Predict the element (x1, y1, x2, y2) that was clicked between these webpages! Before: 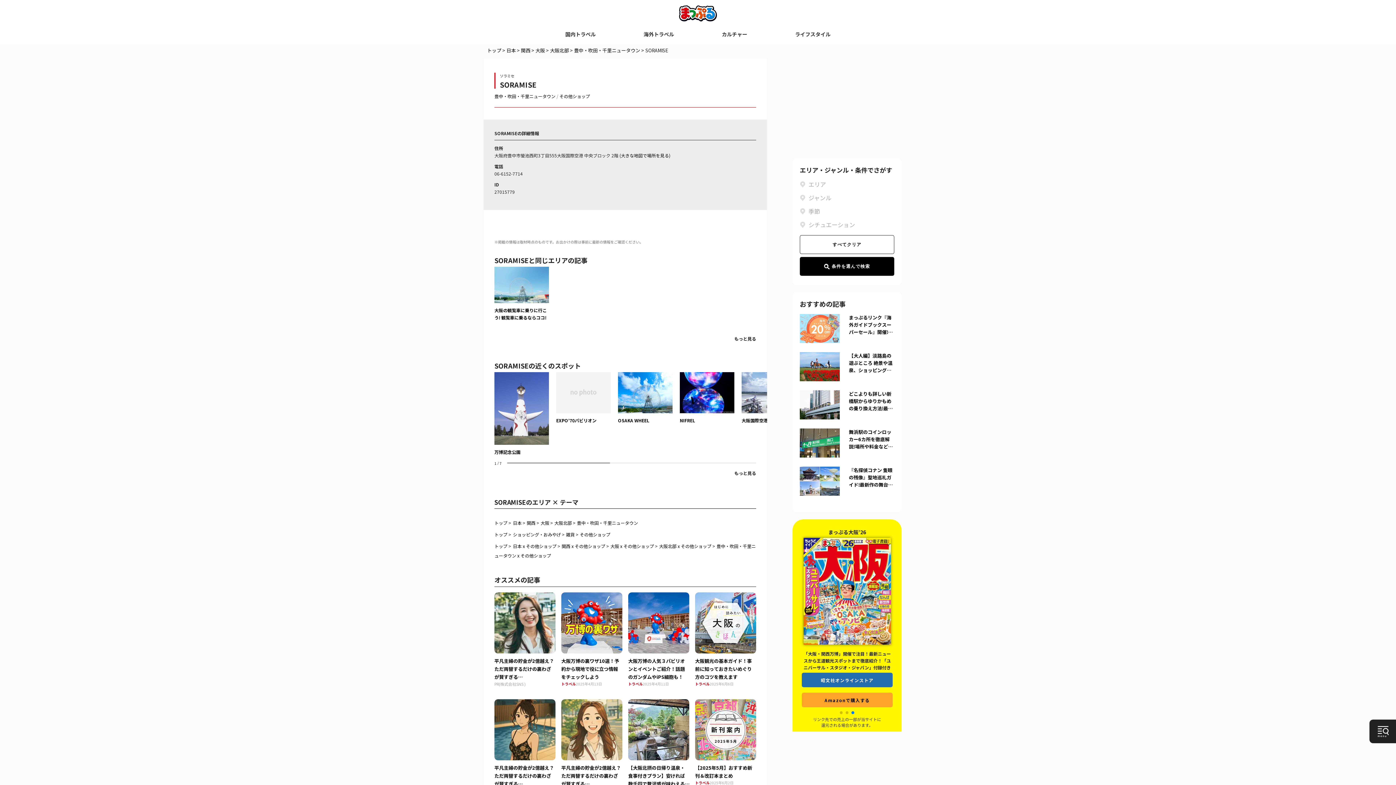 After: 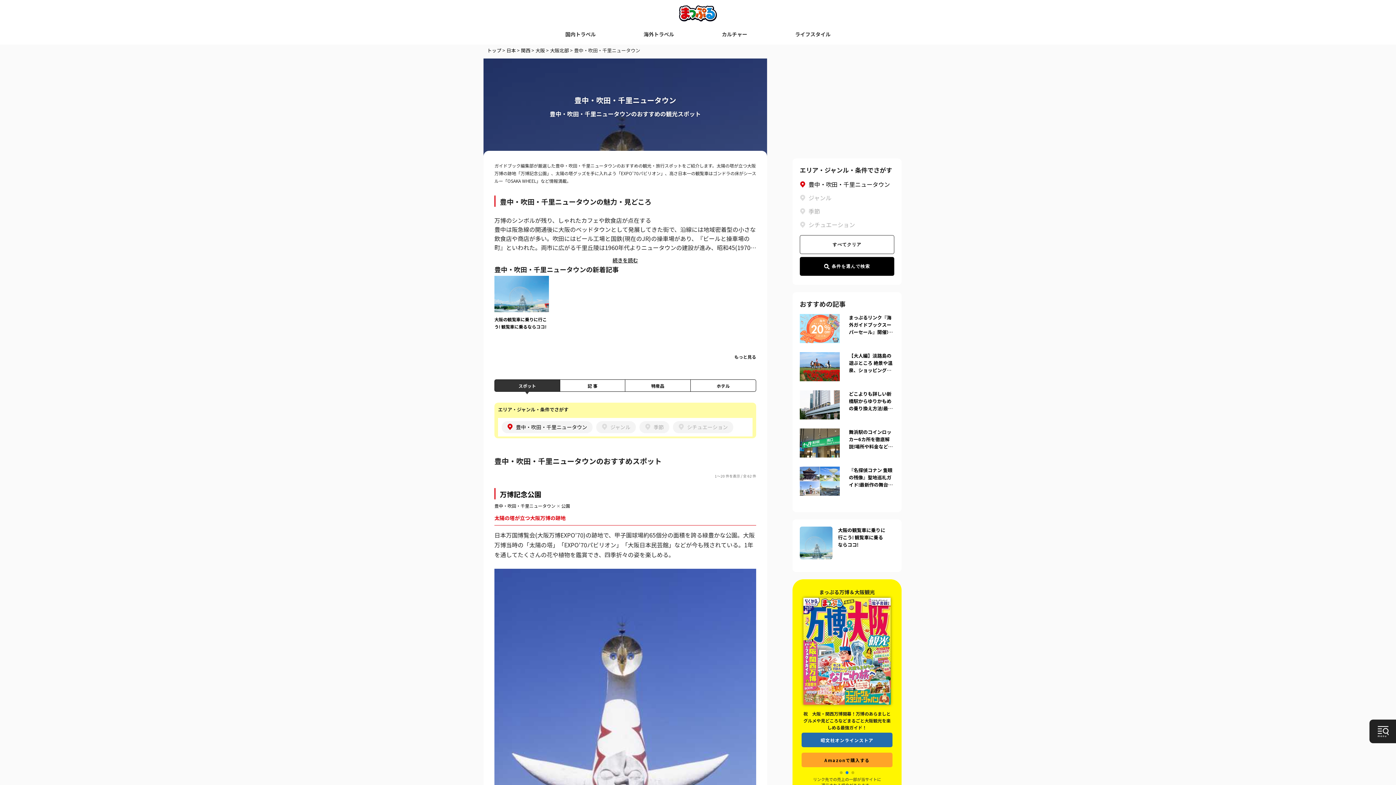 Action: label: 豊中・吹田・千里ニュータウン bbox: (577, 520, 638, 526)